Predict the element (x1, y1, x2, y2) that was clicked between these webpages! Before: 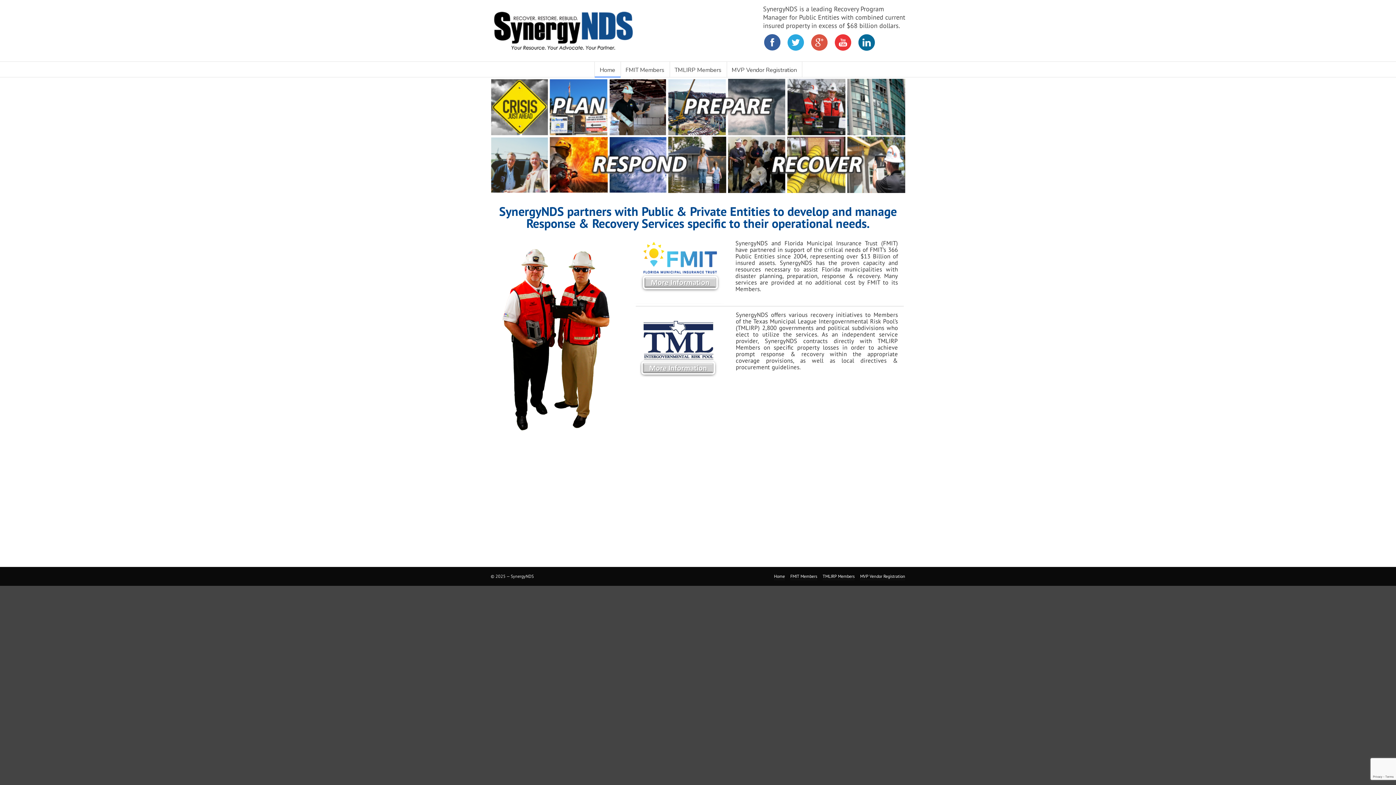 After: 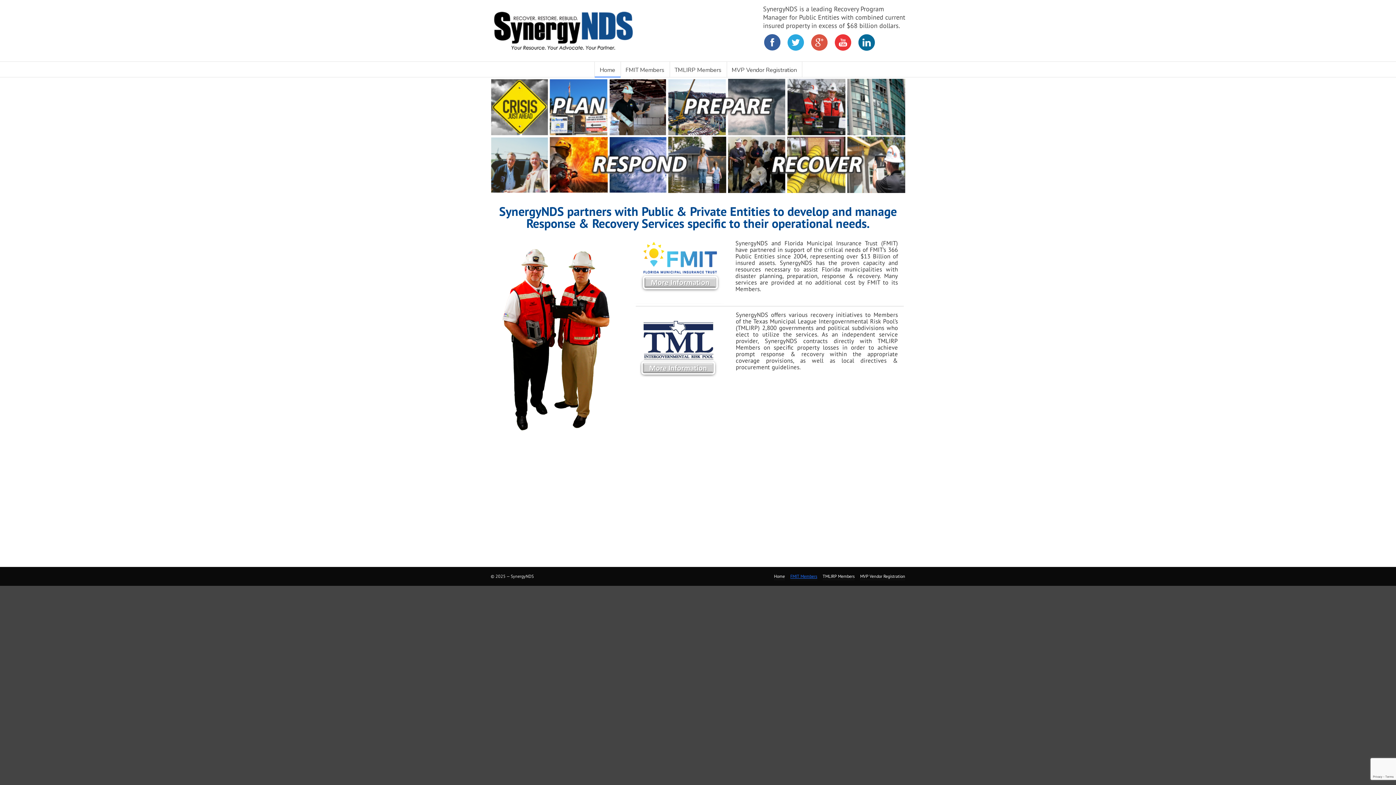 Action: label: FMIT Members bbox: (790, 573, 817, 580)